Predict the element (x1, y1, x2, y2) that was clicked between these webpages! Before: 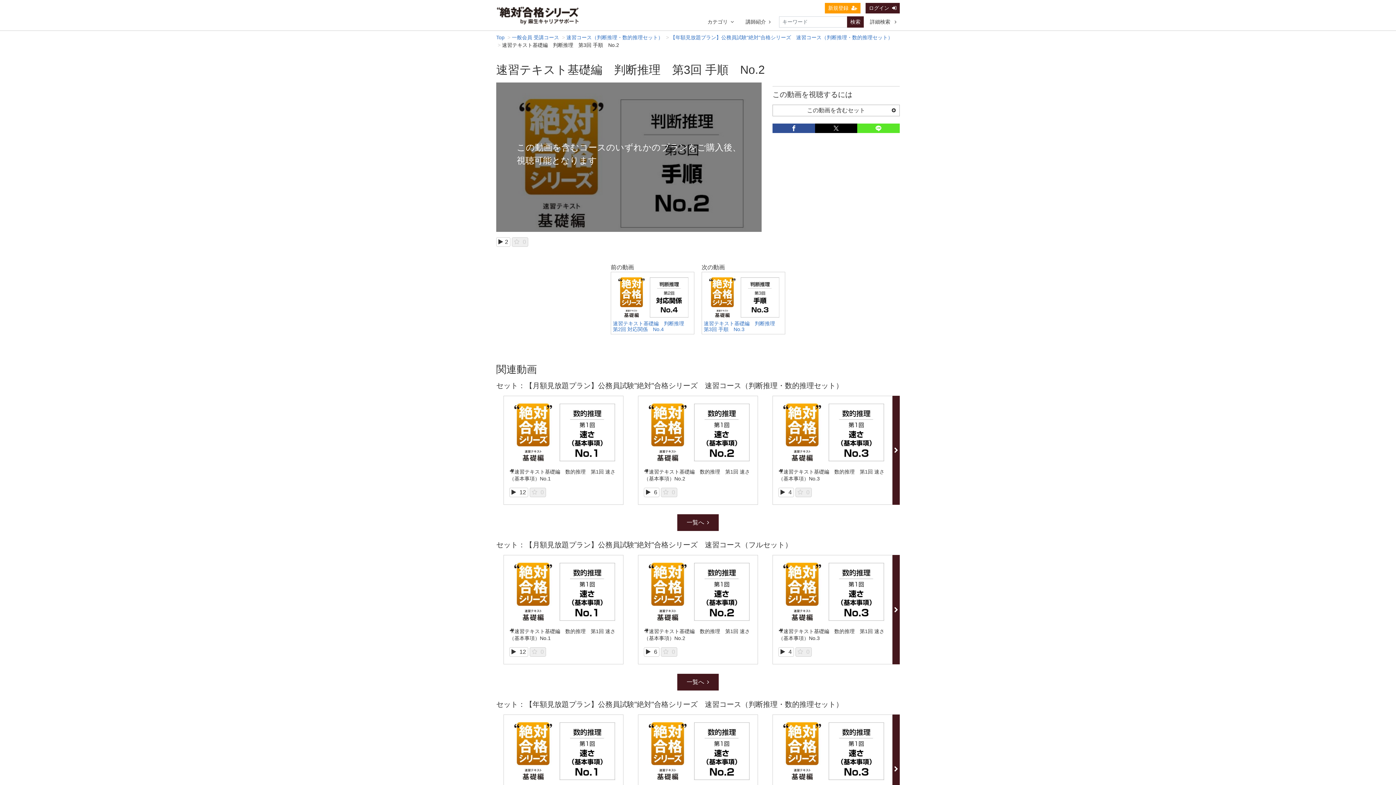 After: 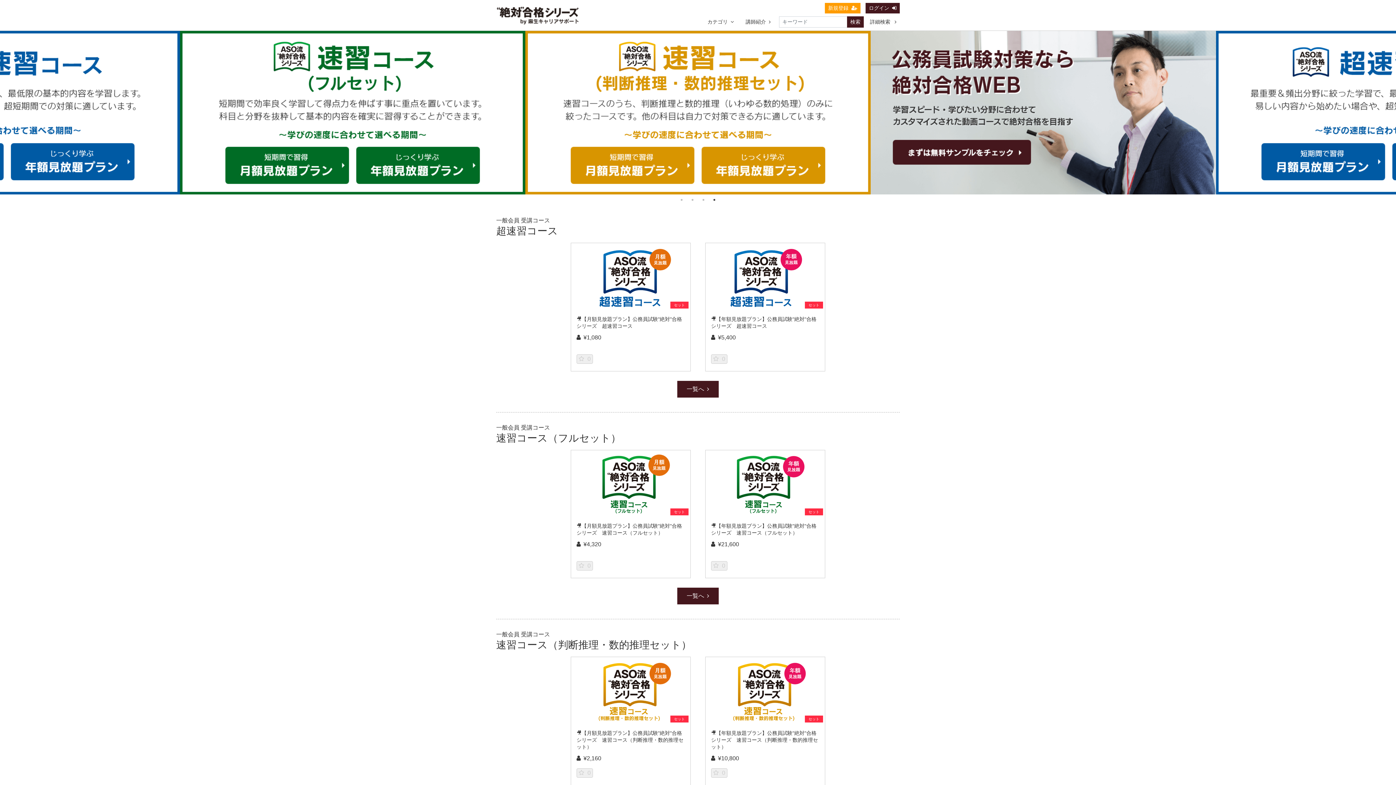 Action: label: Top bbox: (496, 34, 504, 40)